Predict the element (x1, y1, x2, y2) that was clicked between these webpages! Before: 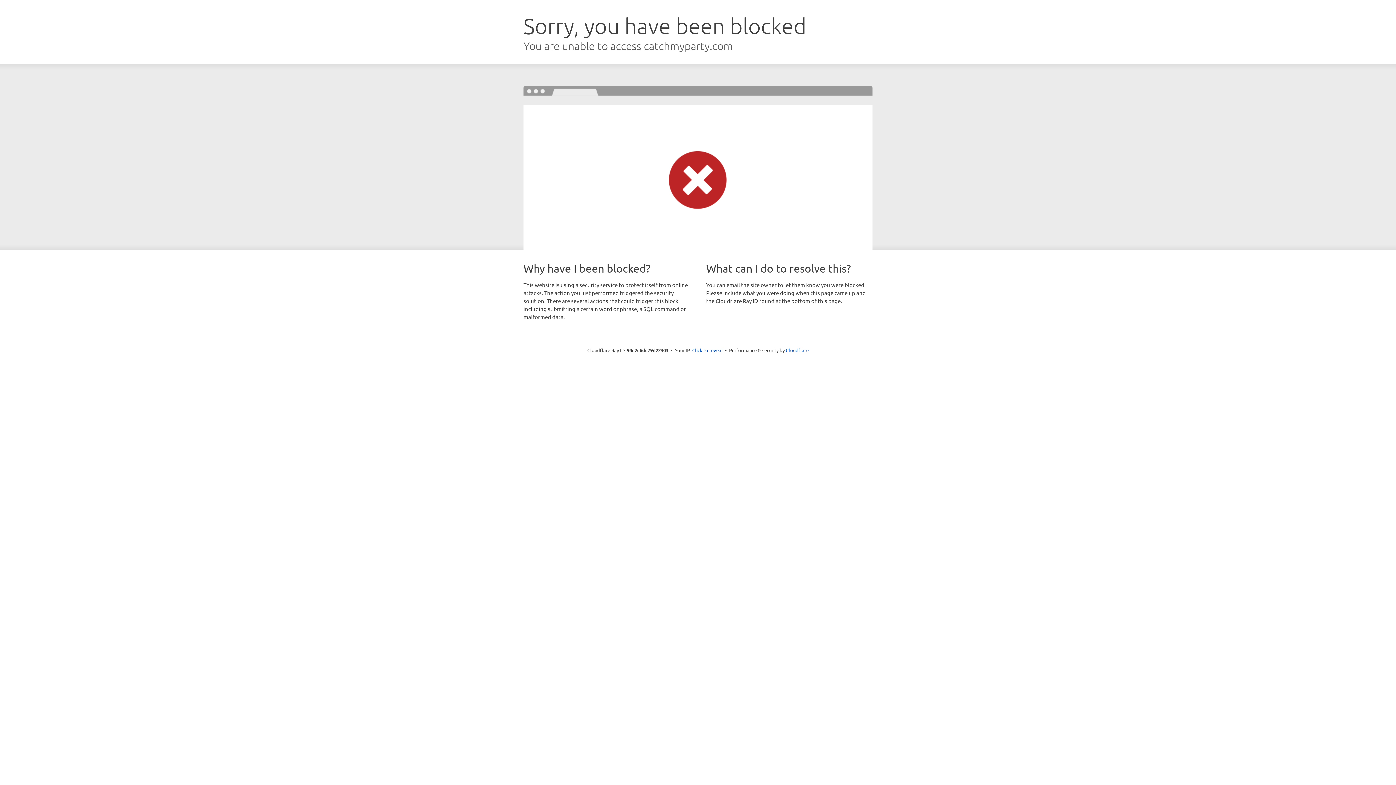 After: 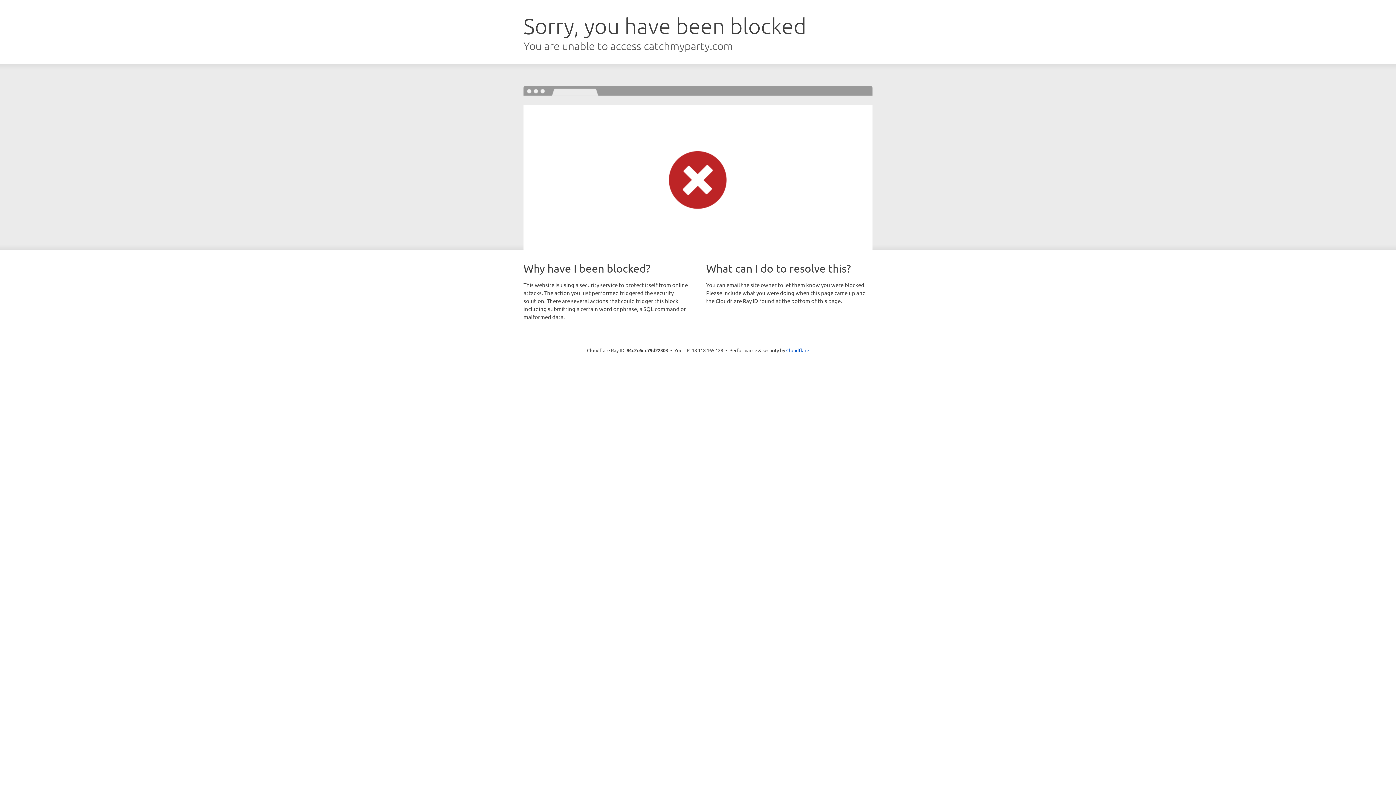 Action: label: Click to reveal bbox: (692, 346, 722, 353)